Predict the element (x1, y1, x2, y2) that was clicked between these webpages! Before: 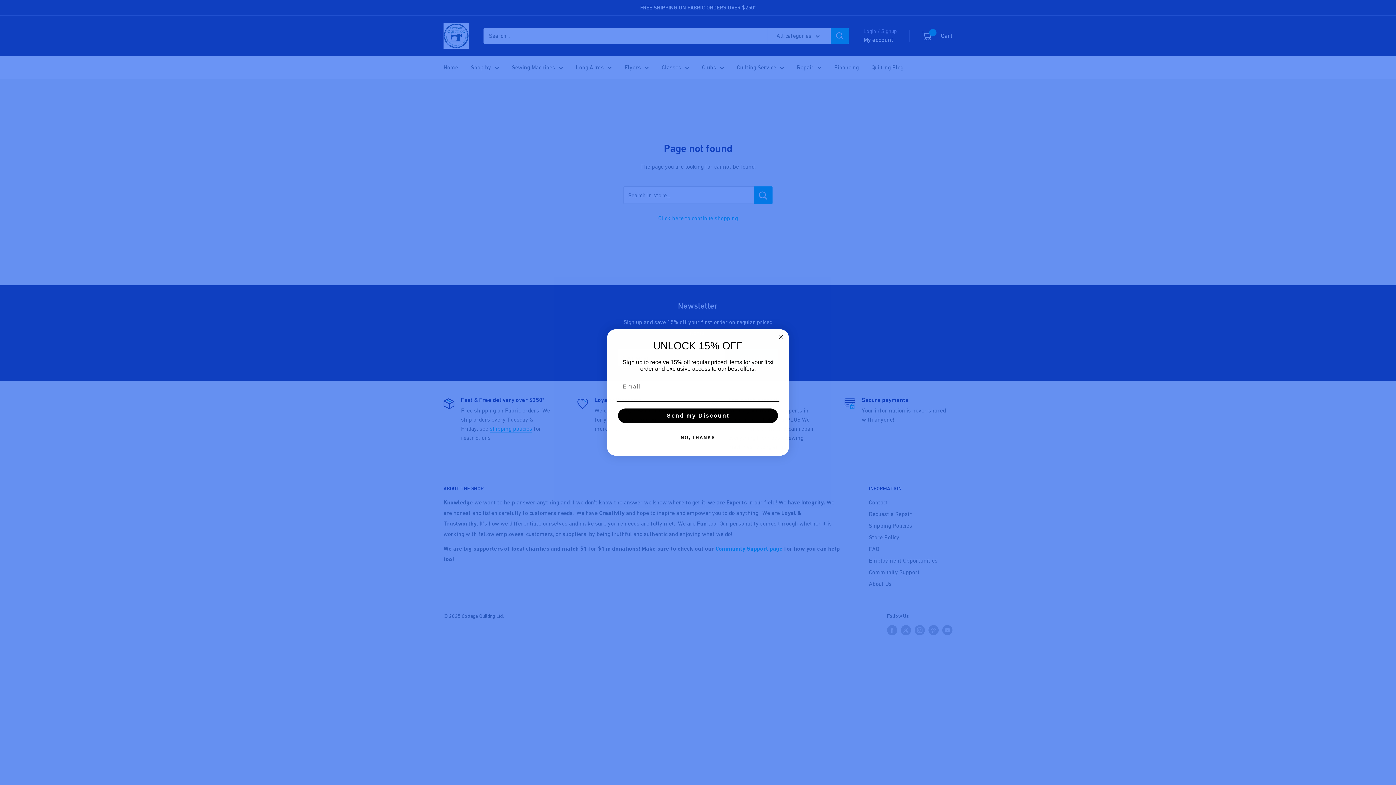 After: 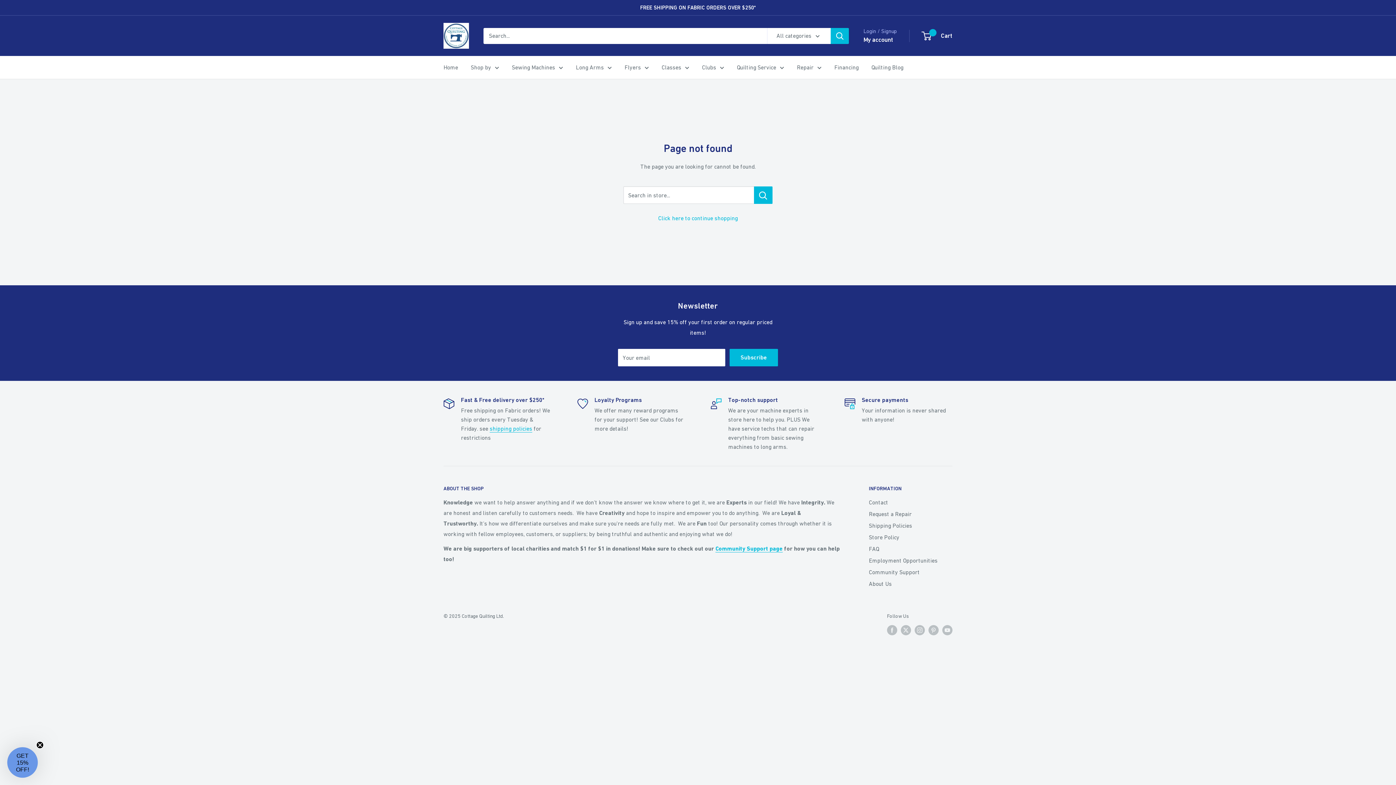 Action: label: NO, THANKS bbox: (616, 443, 779, 457)